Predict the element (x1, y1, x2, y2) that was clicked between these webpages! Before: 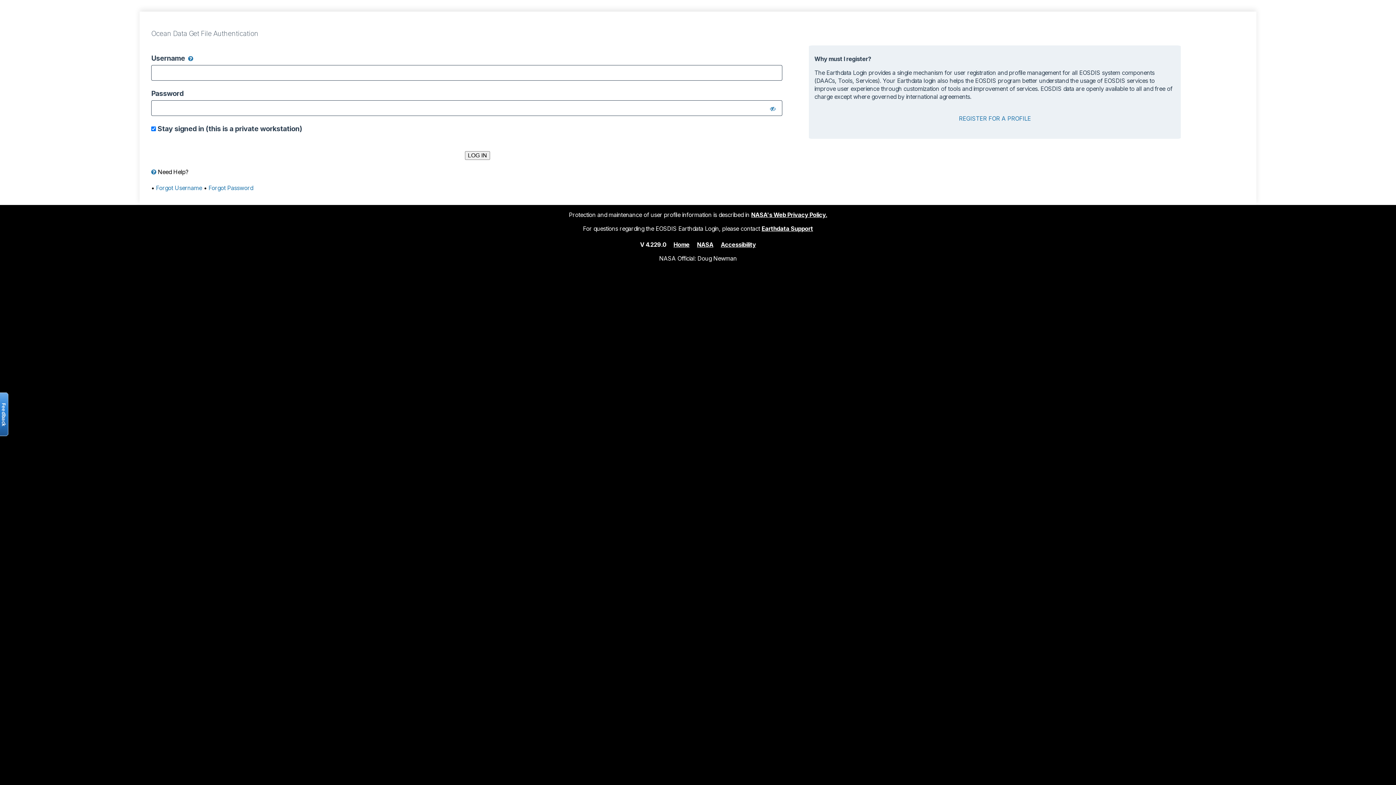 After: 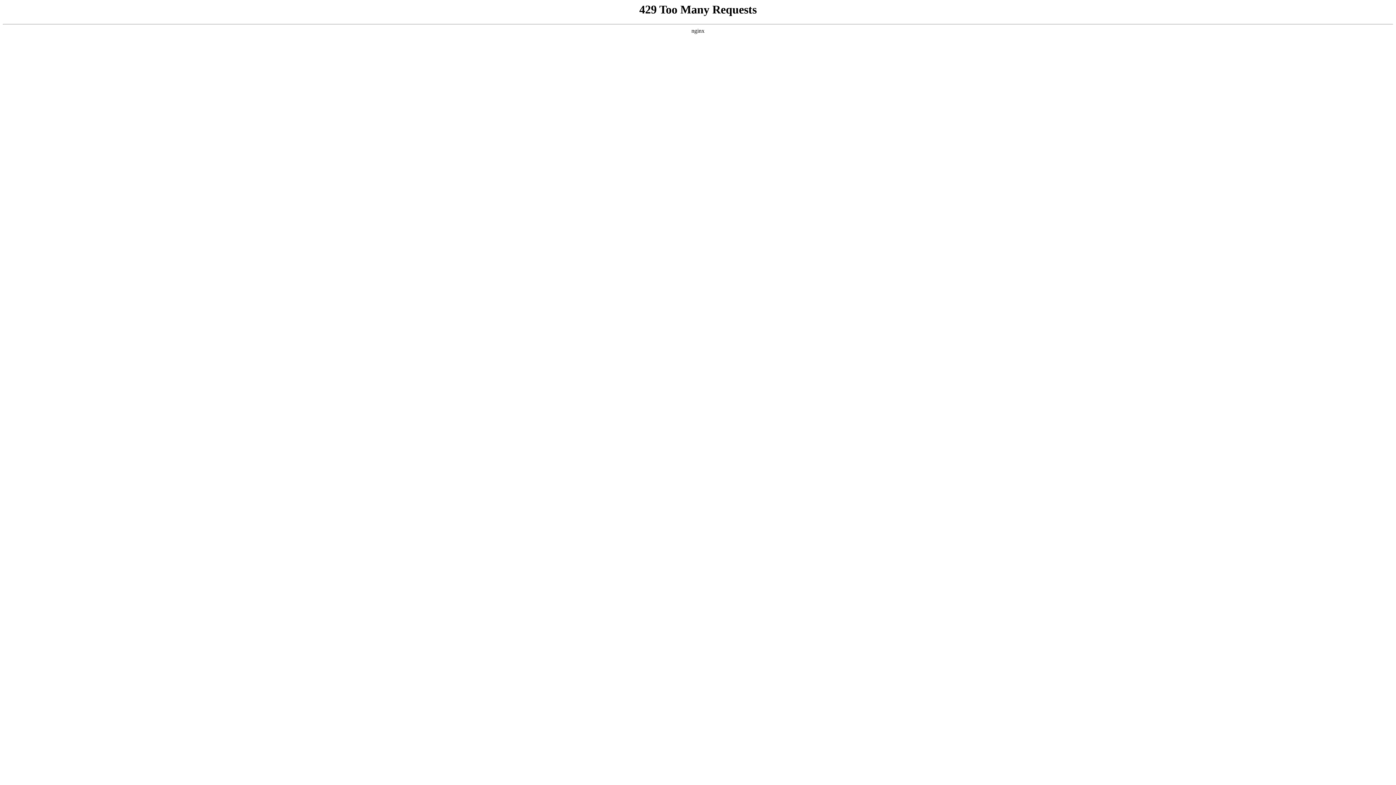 Action: bbox: (751, 211, 827, 218) label: NASA's Web Privacy Policy.